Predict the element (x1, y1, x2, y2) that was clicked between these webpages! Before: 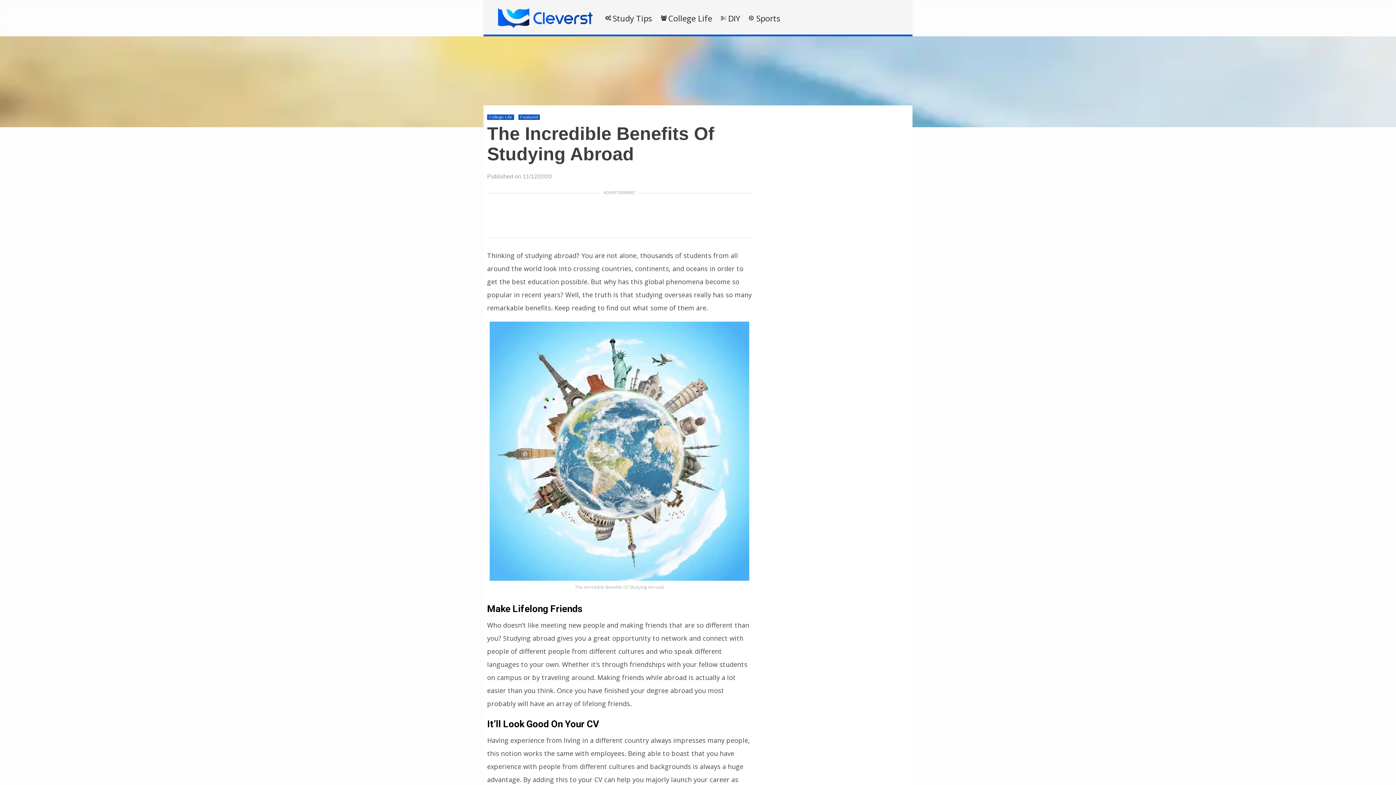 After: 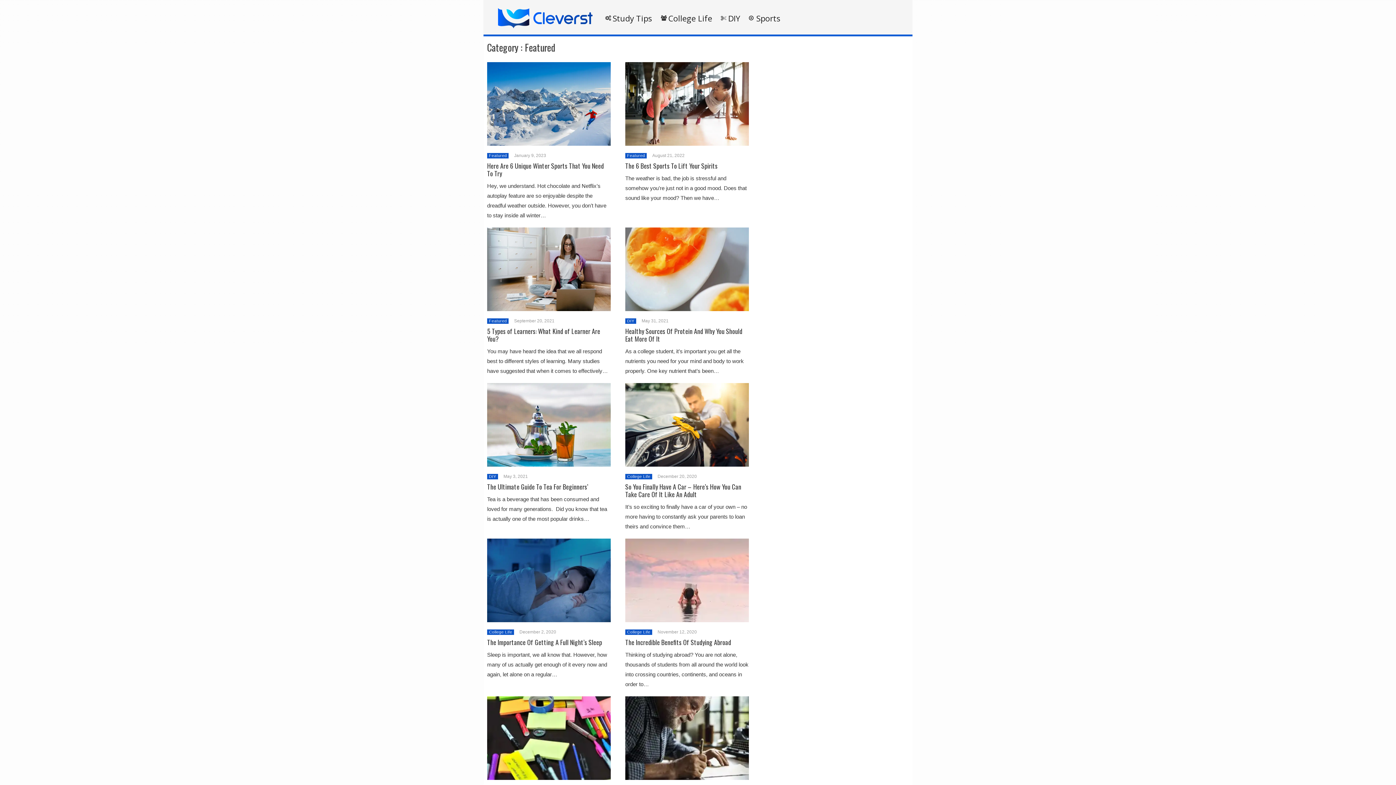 Action: label: Featured bbox: (520, 114, 538, 119)